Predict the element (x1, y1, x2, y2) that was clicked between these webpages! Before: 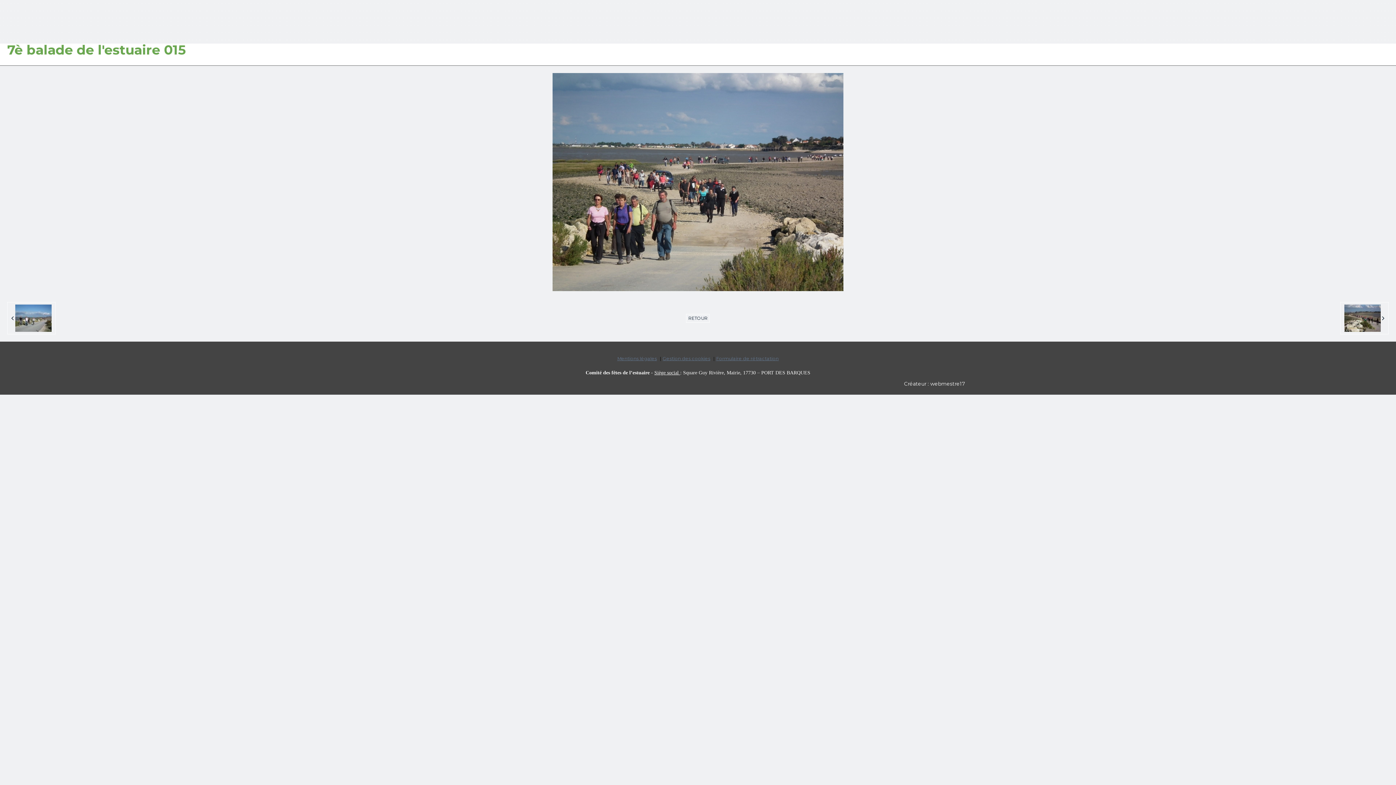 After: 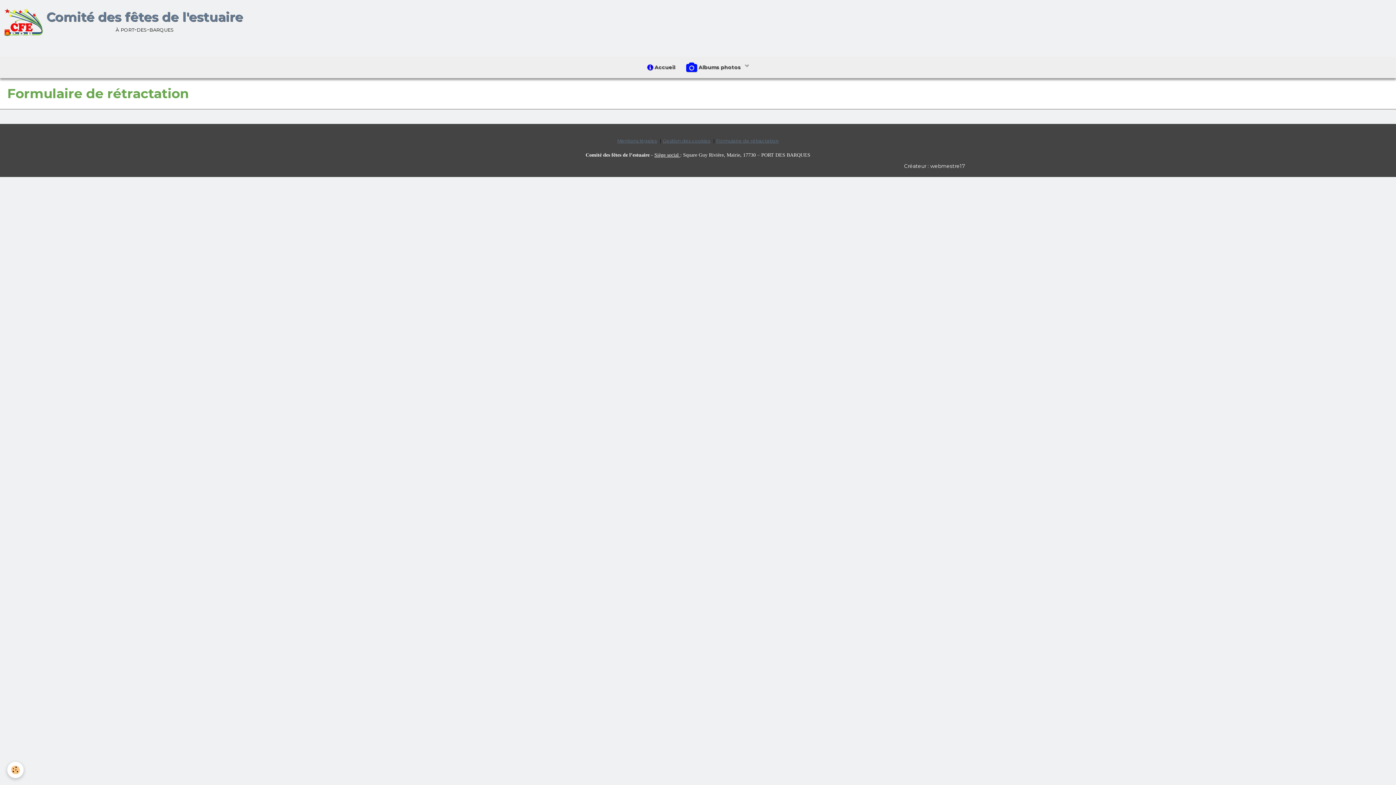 Action: bbox: (716, 355, 778, 361) label: Formulaire de rétractation